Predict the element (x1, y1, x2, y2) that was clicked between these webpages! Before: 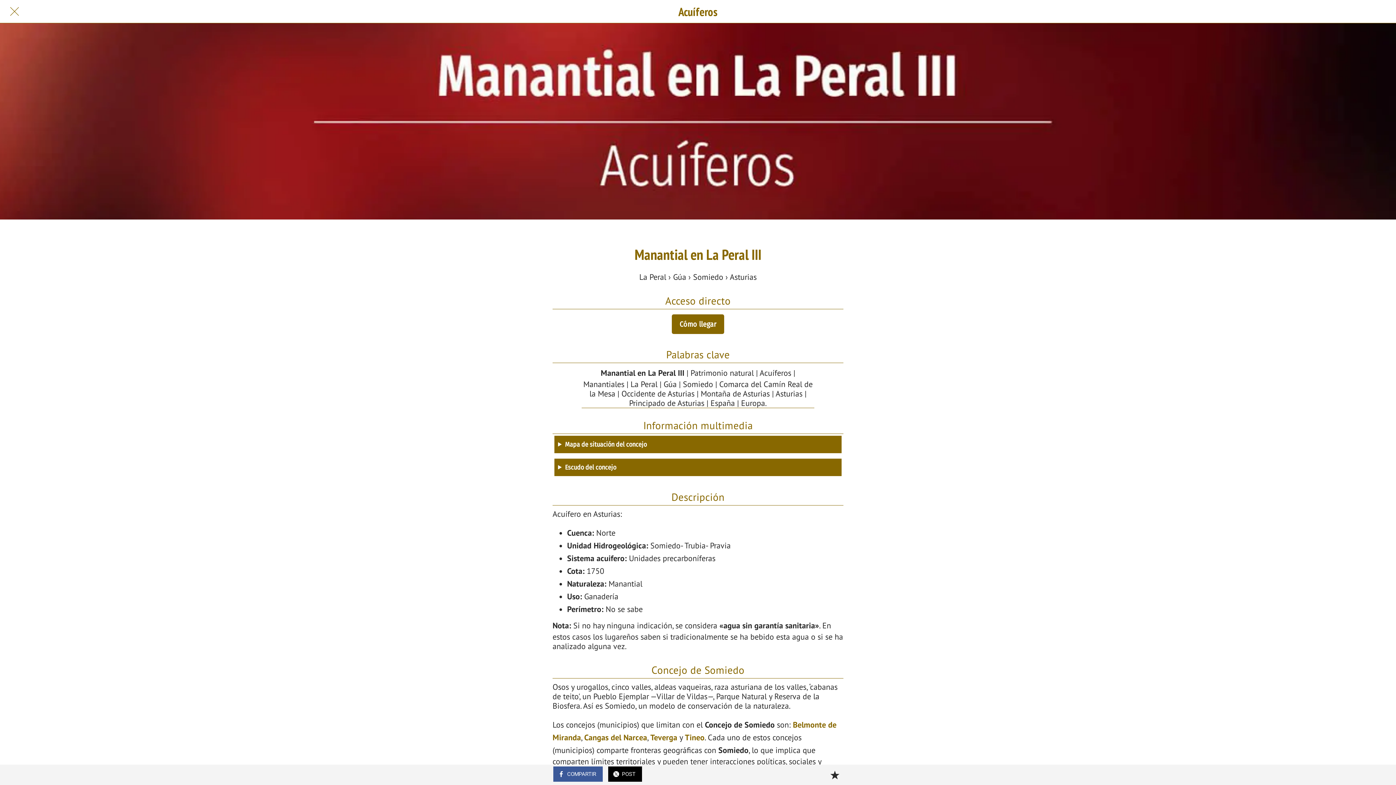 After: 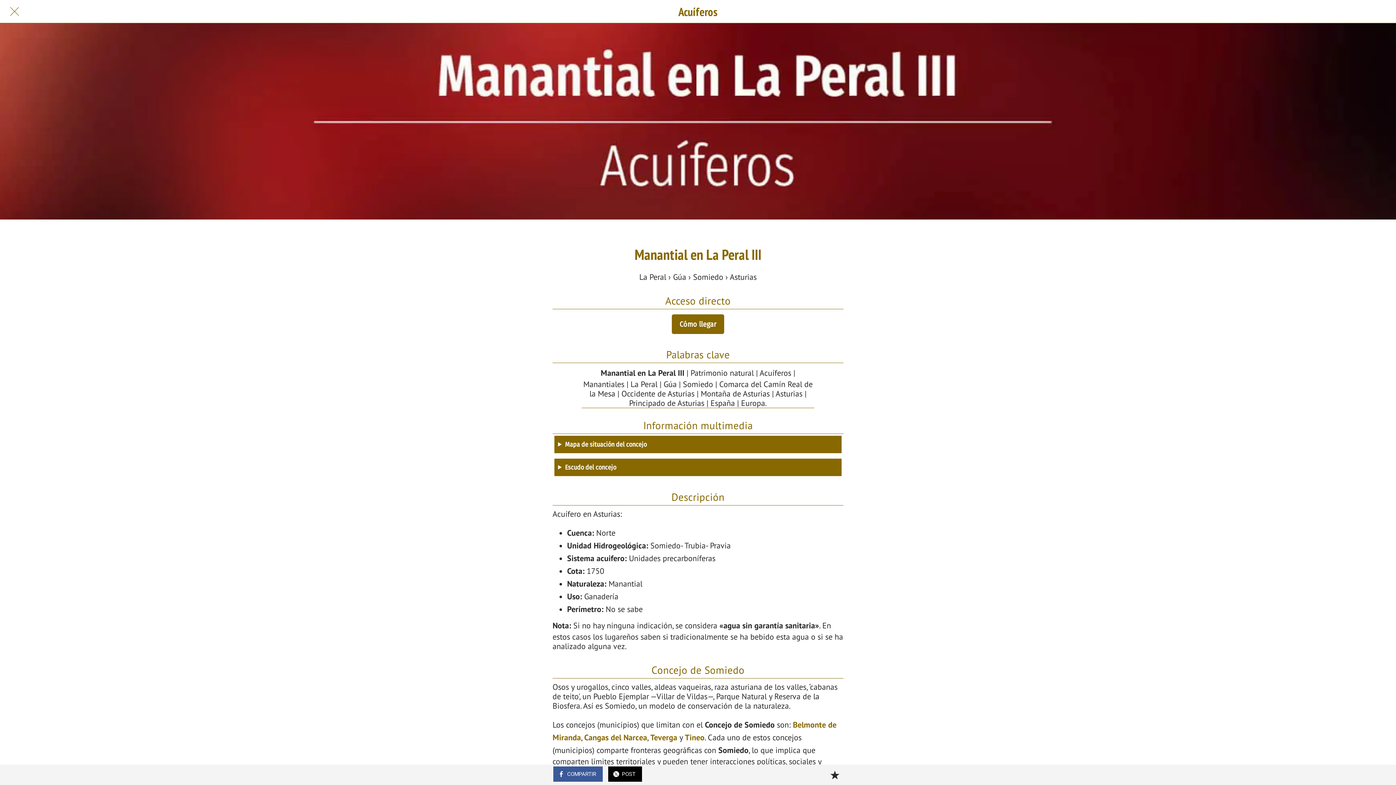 Action: label: Tineo bbox: (685, 732, 704, 742)